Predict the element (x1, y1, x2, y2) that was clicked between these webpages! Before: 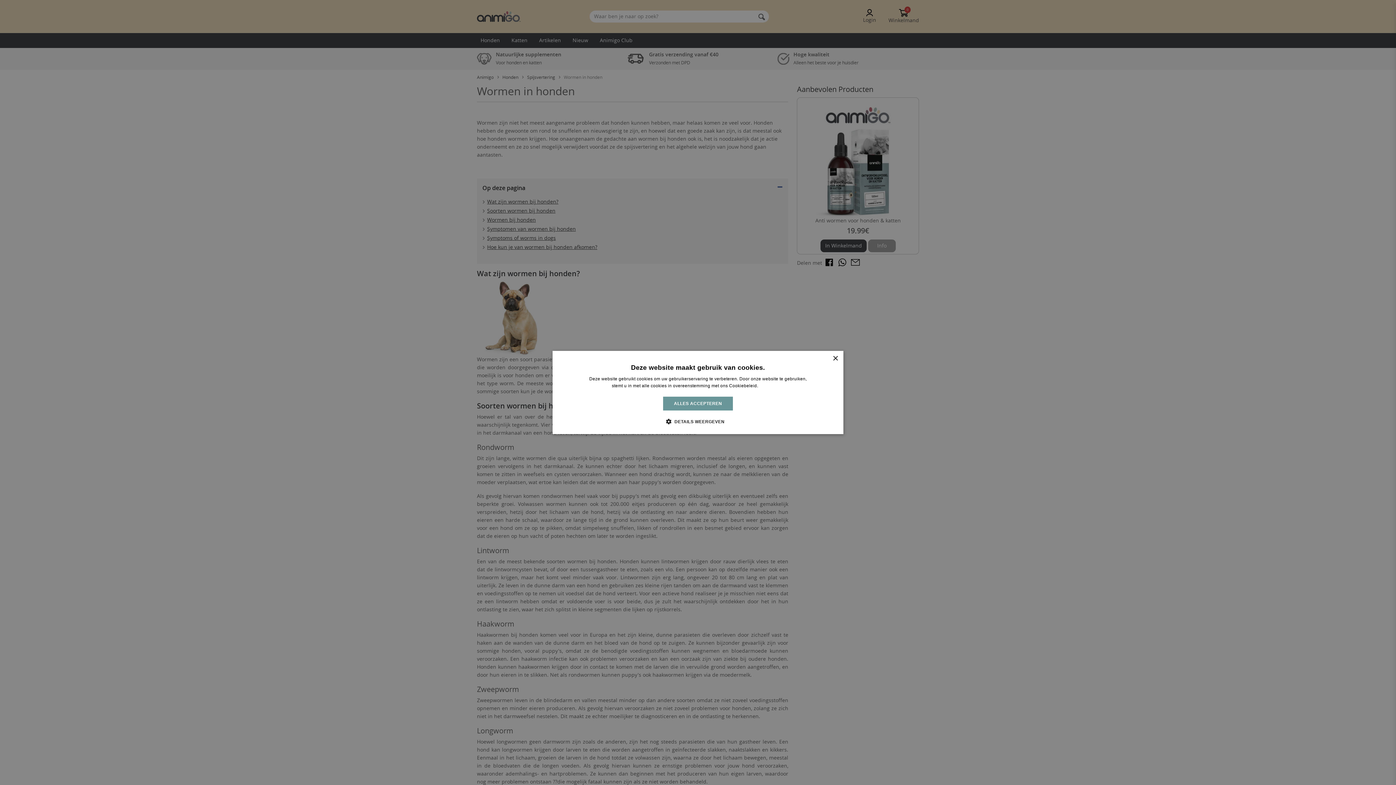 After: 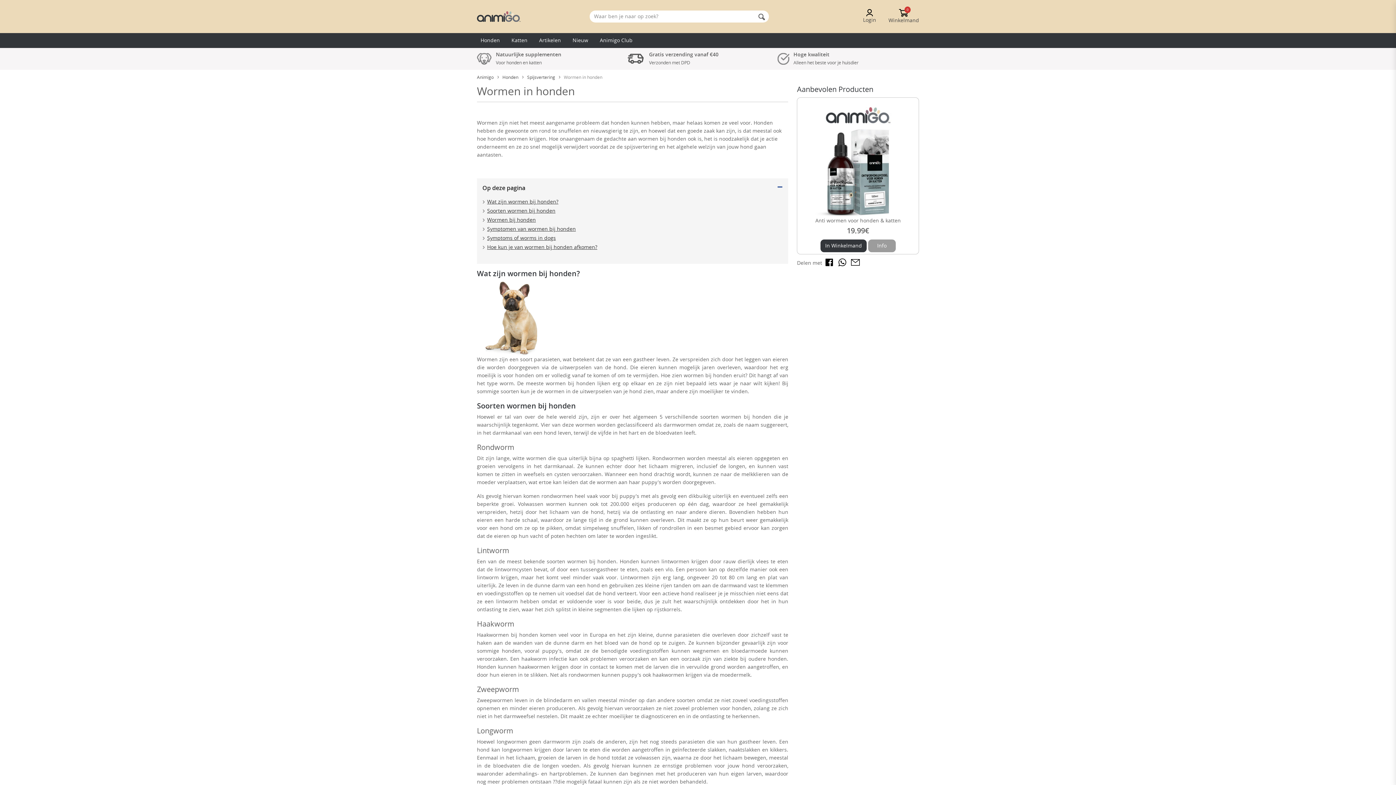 Action: bbox: (832, 356, 838, 361) label: Close